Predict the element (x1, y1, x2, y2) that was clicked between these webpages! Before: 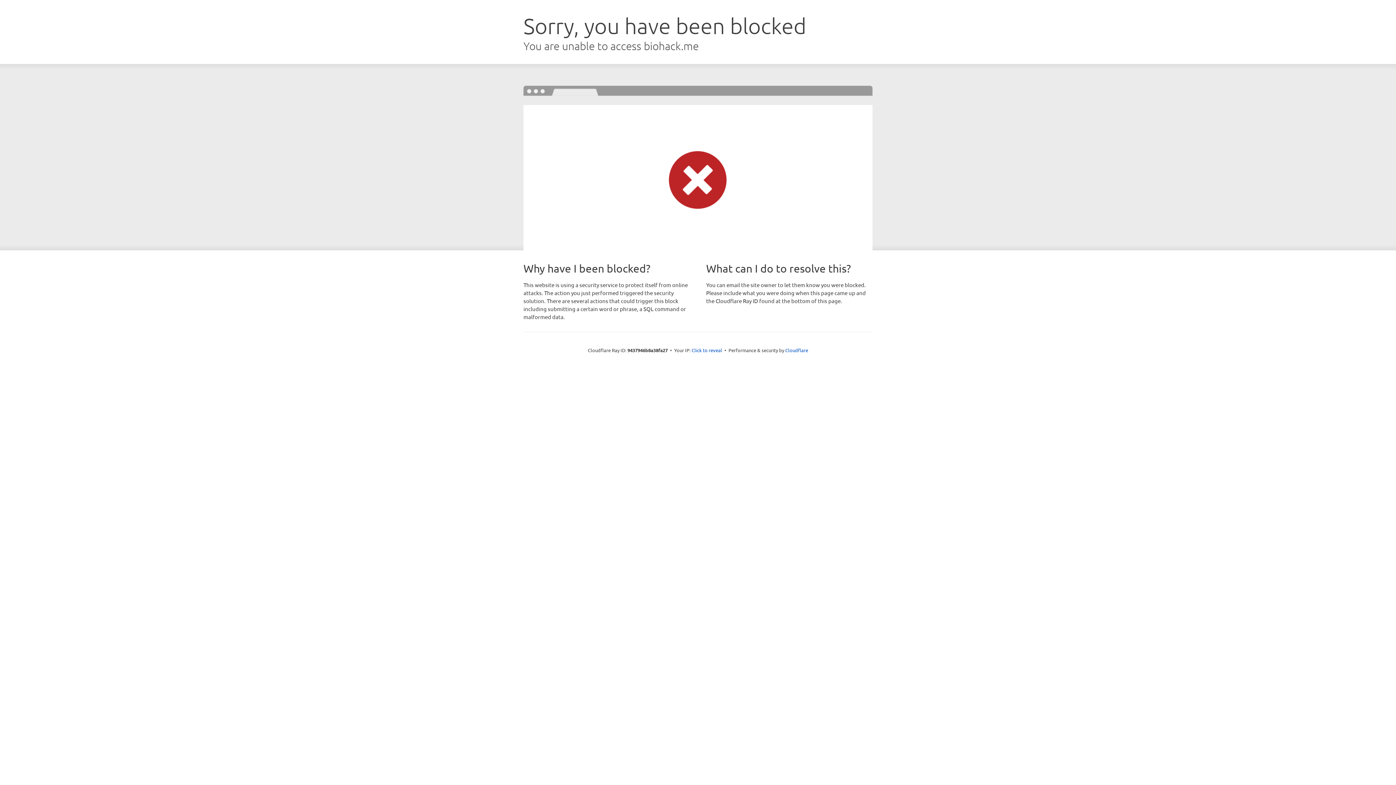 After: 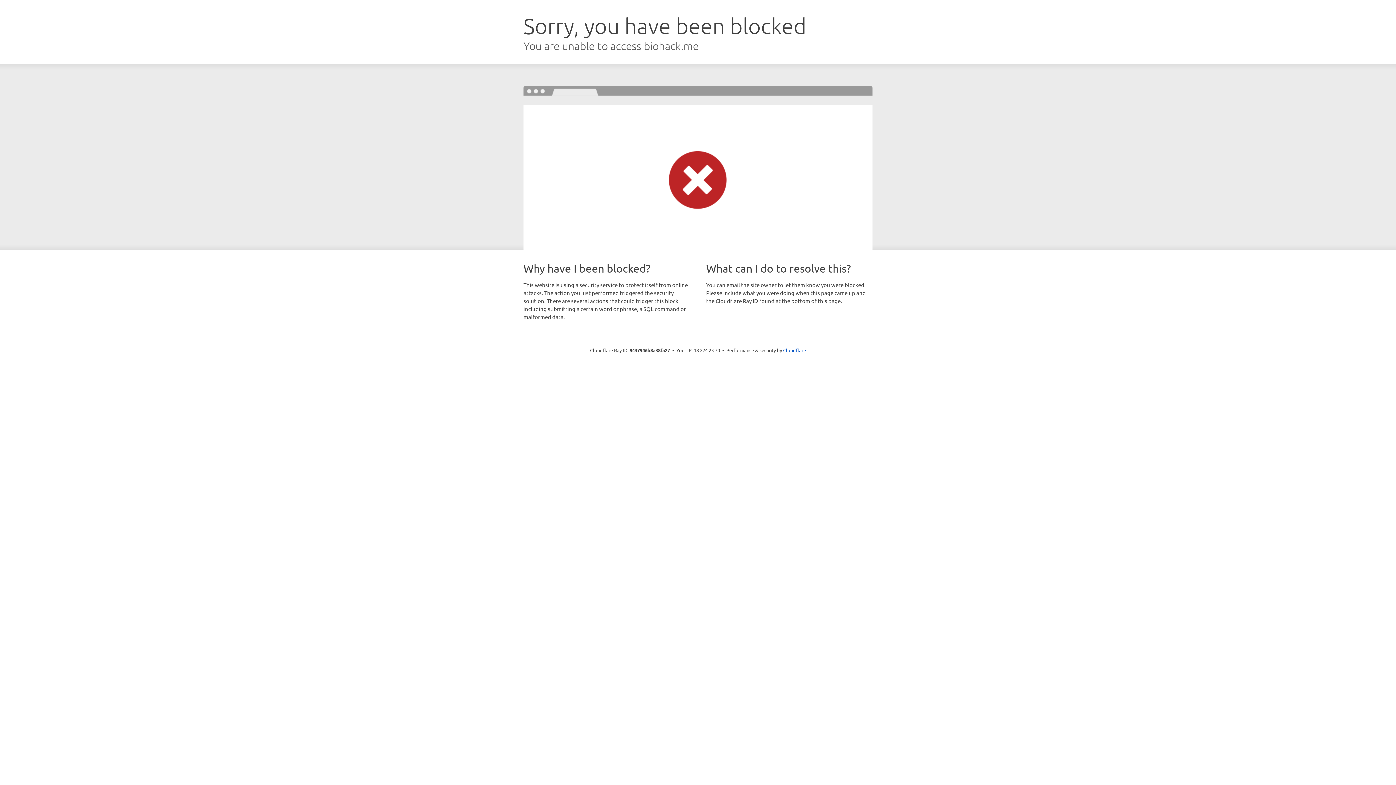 Action: bbox: (691, 346, 722, 353) label: Click to reveal